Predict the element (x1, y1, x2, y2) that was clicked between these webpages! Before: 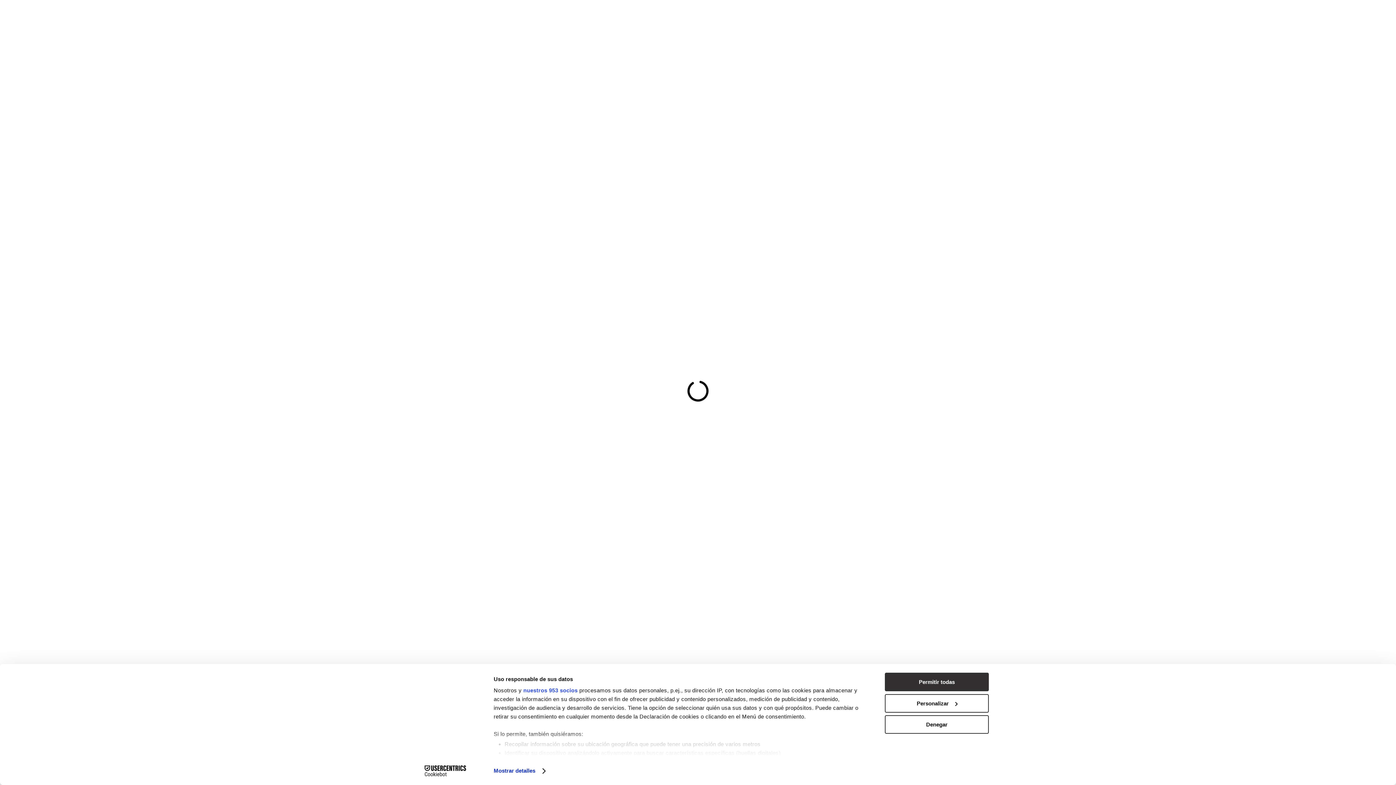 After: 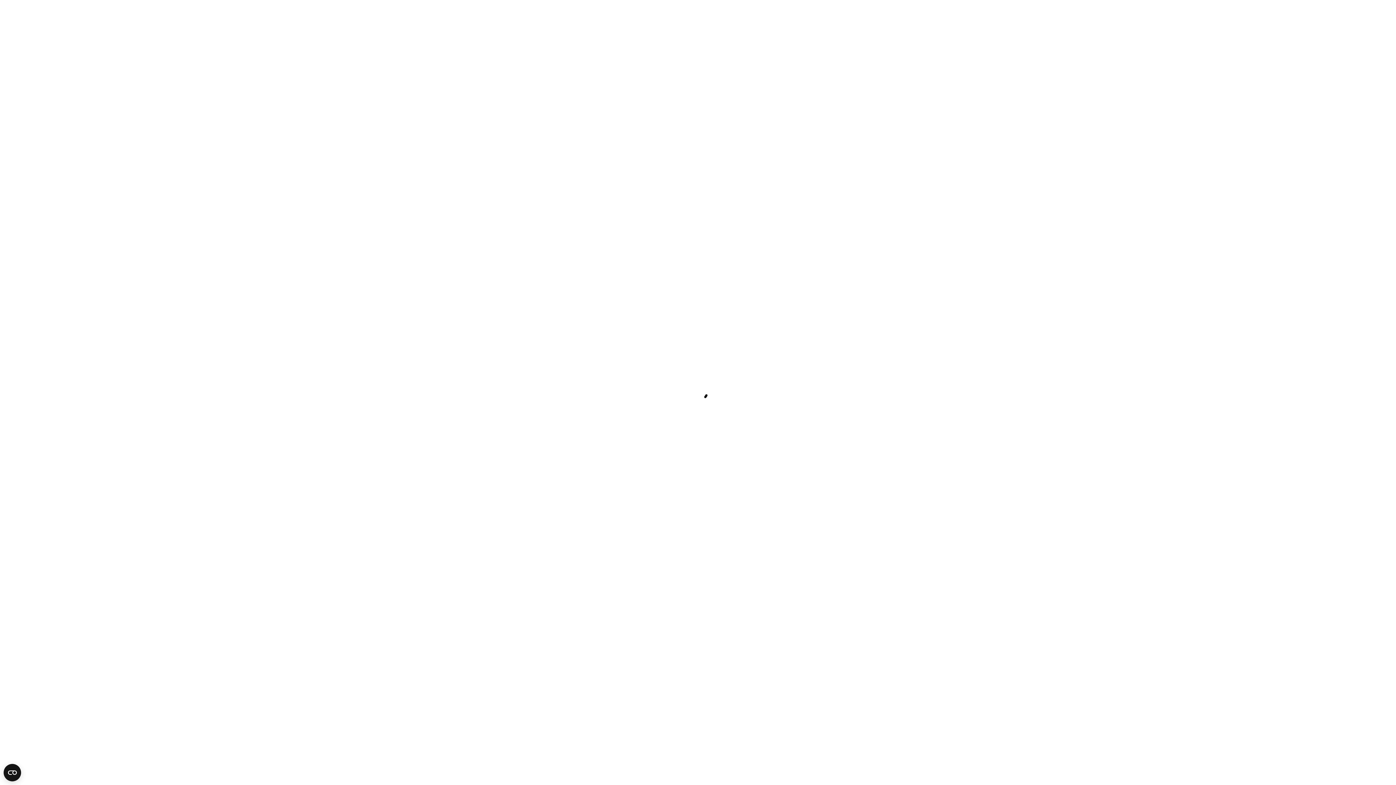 Action: label: Denegar bbox: (885, 715, 989, 734)